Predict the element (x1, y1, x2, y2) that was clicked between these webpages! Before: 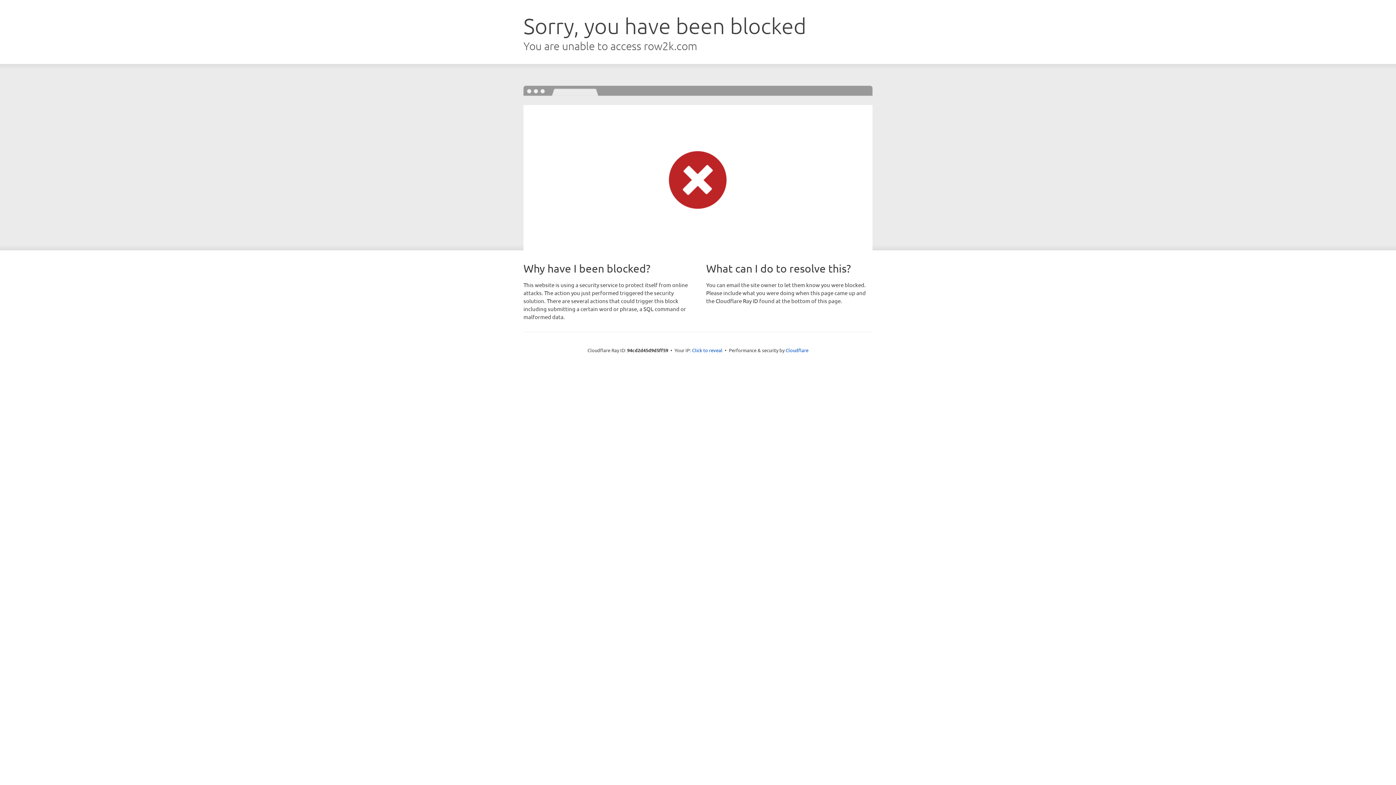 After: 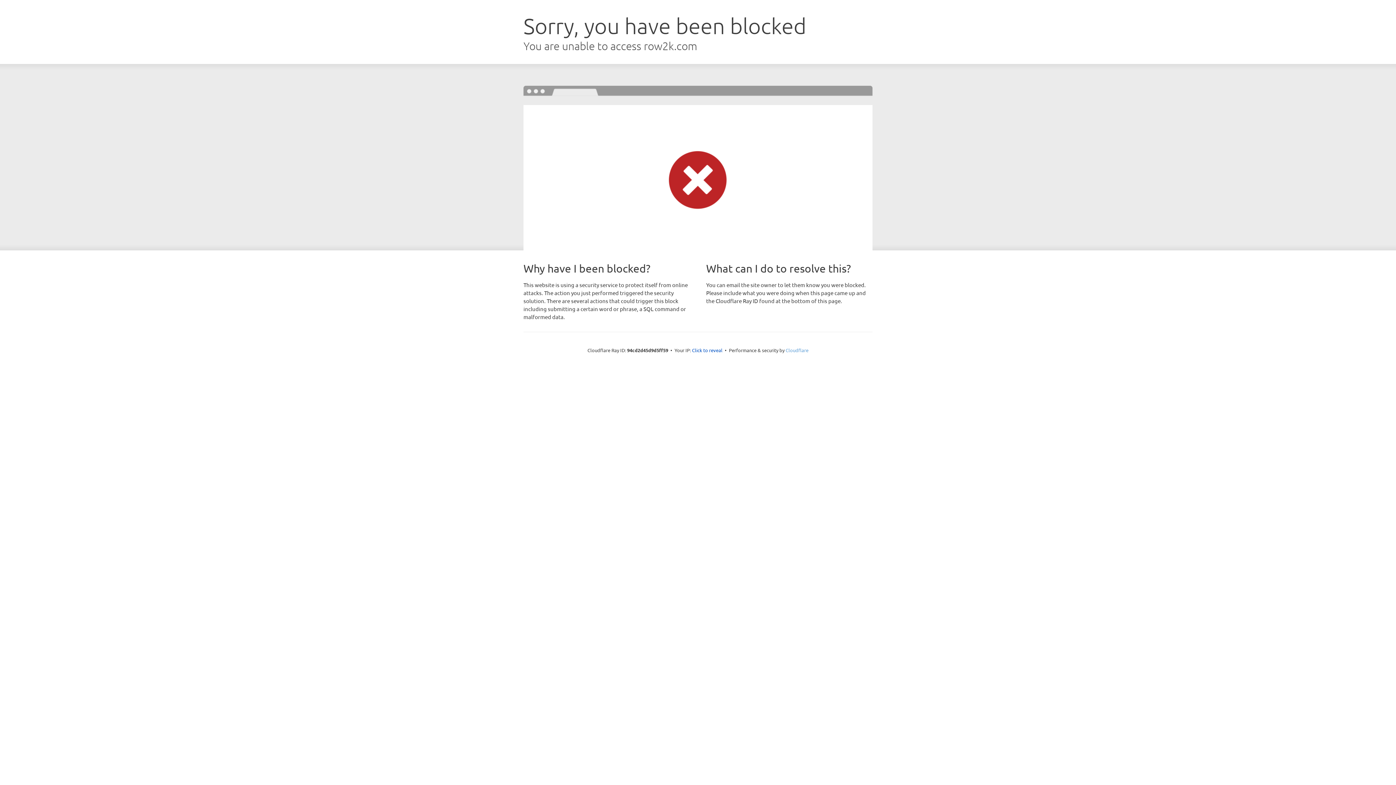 Action: bbox: (785, 347, 808, 353) label: Cloudflare